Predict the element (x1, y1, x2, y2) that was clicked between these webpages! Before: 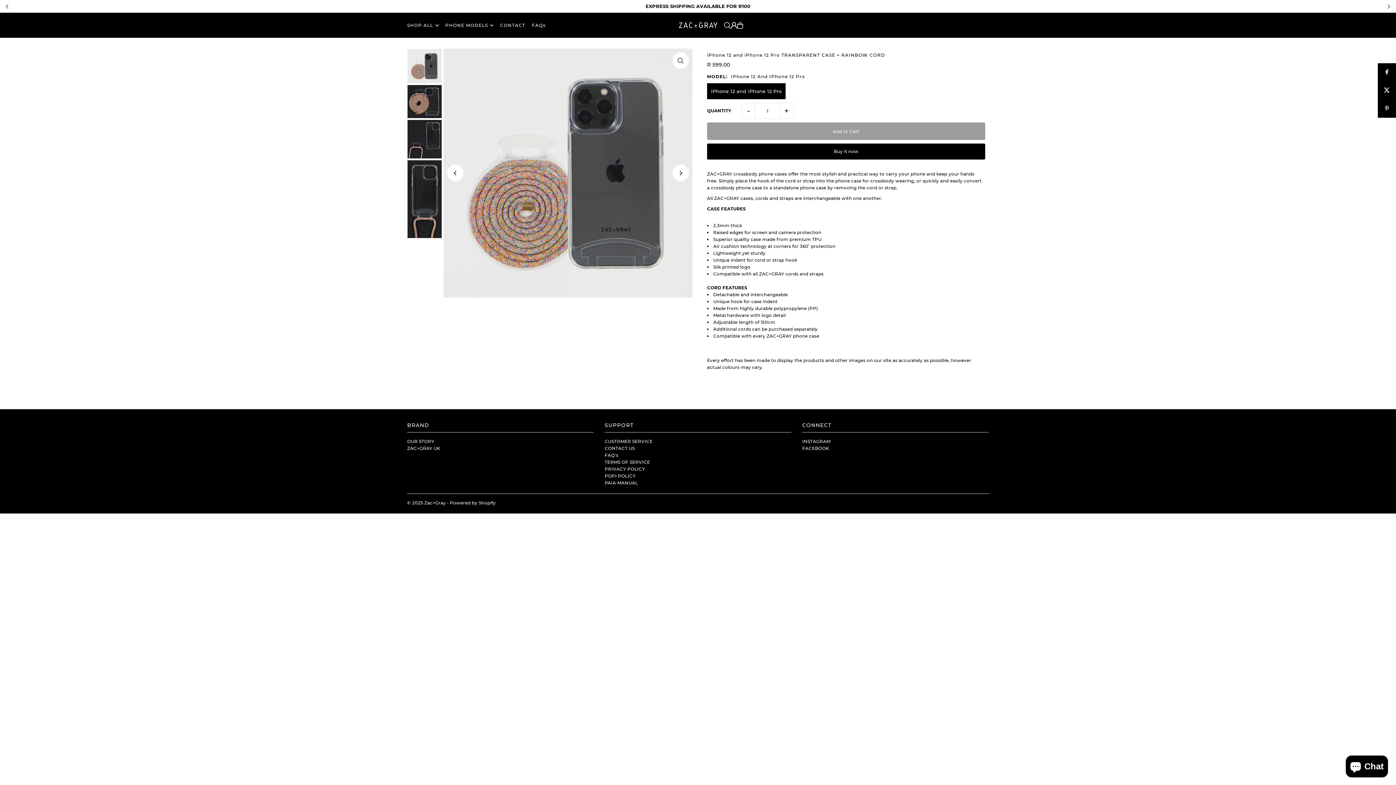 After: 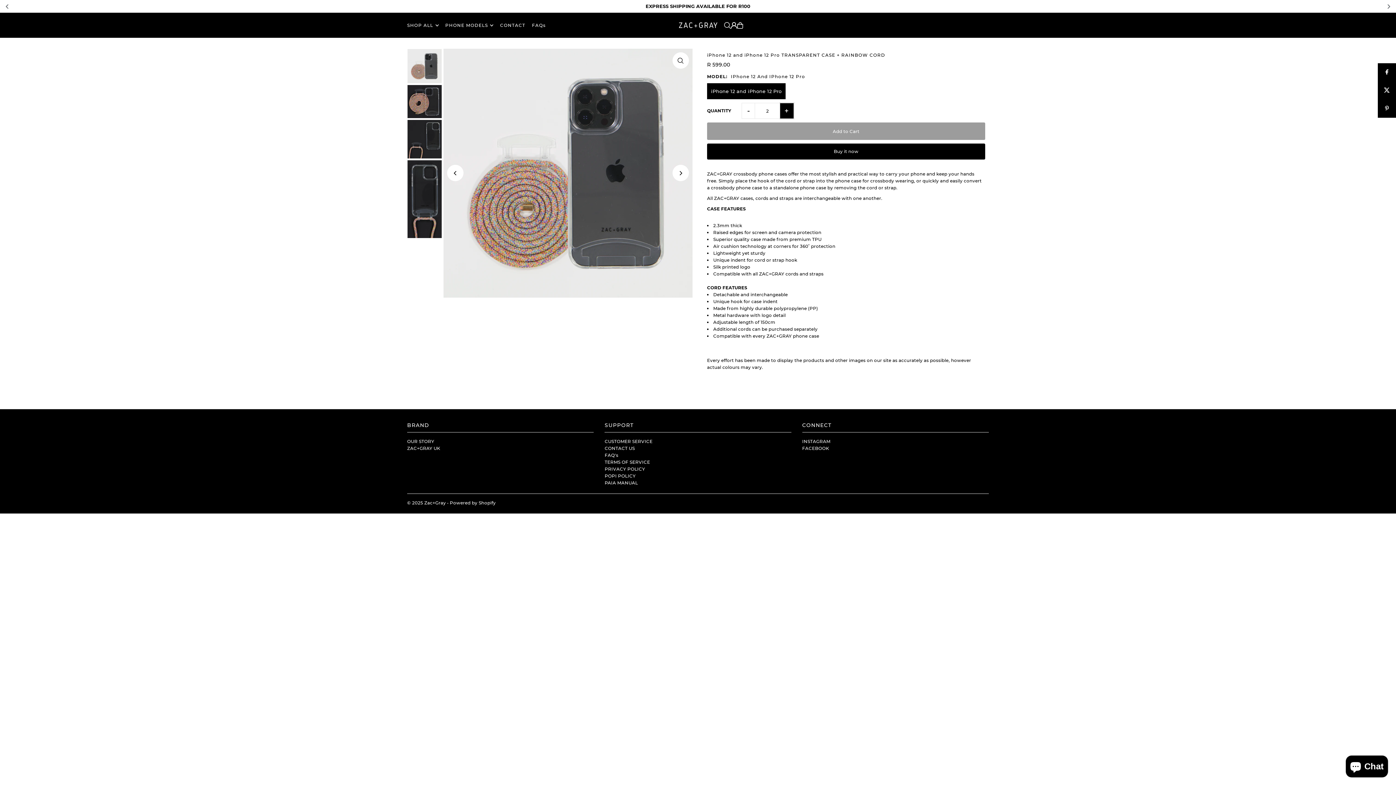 Action: label: + bbox: (780, 102, 794, 118)